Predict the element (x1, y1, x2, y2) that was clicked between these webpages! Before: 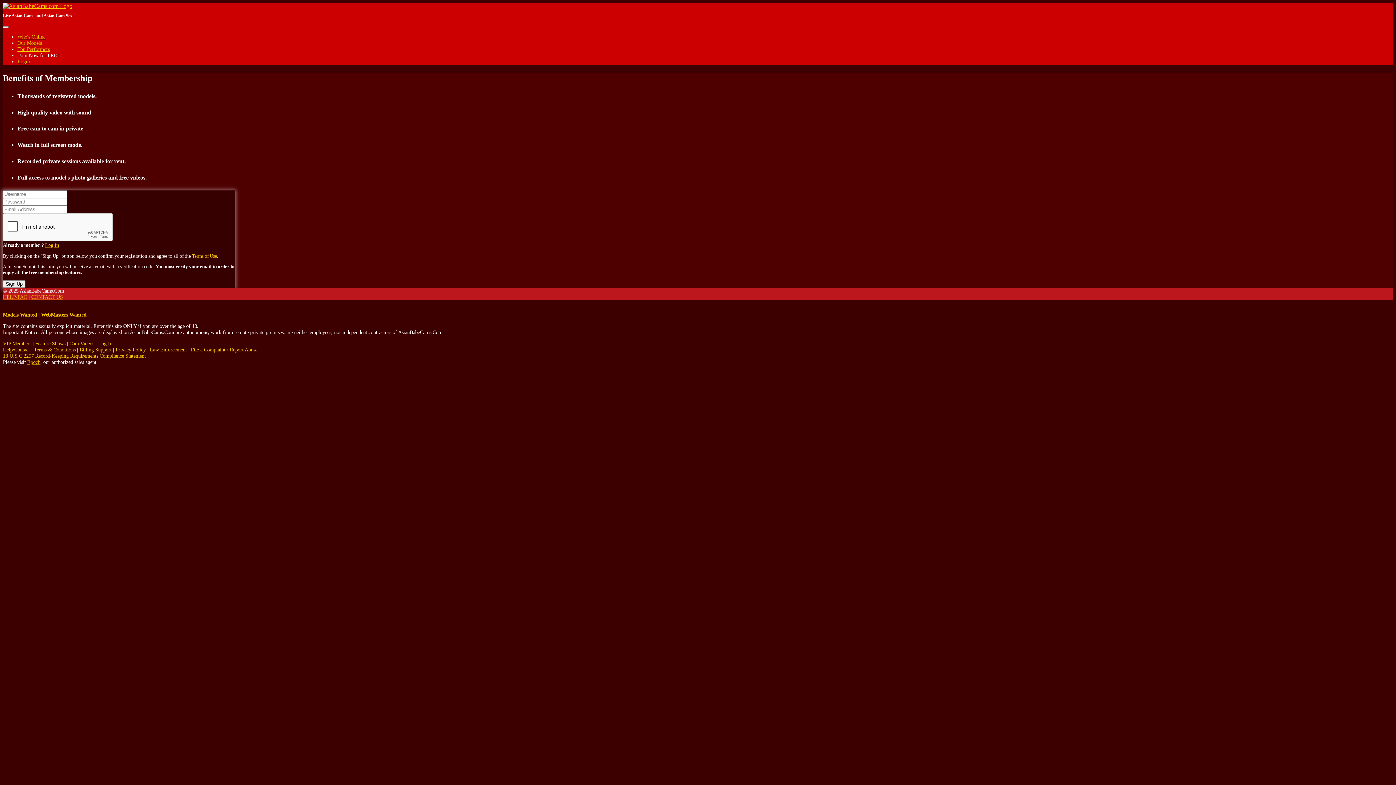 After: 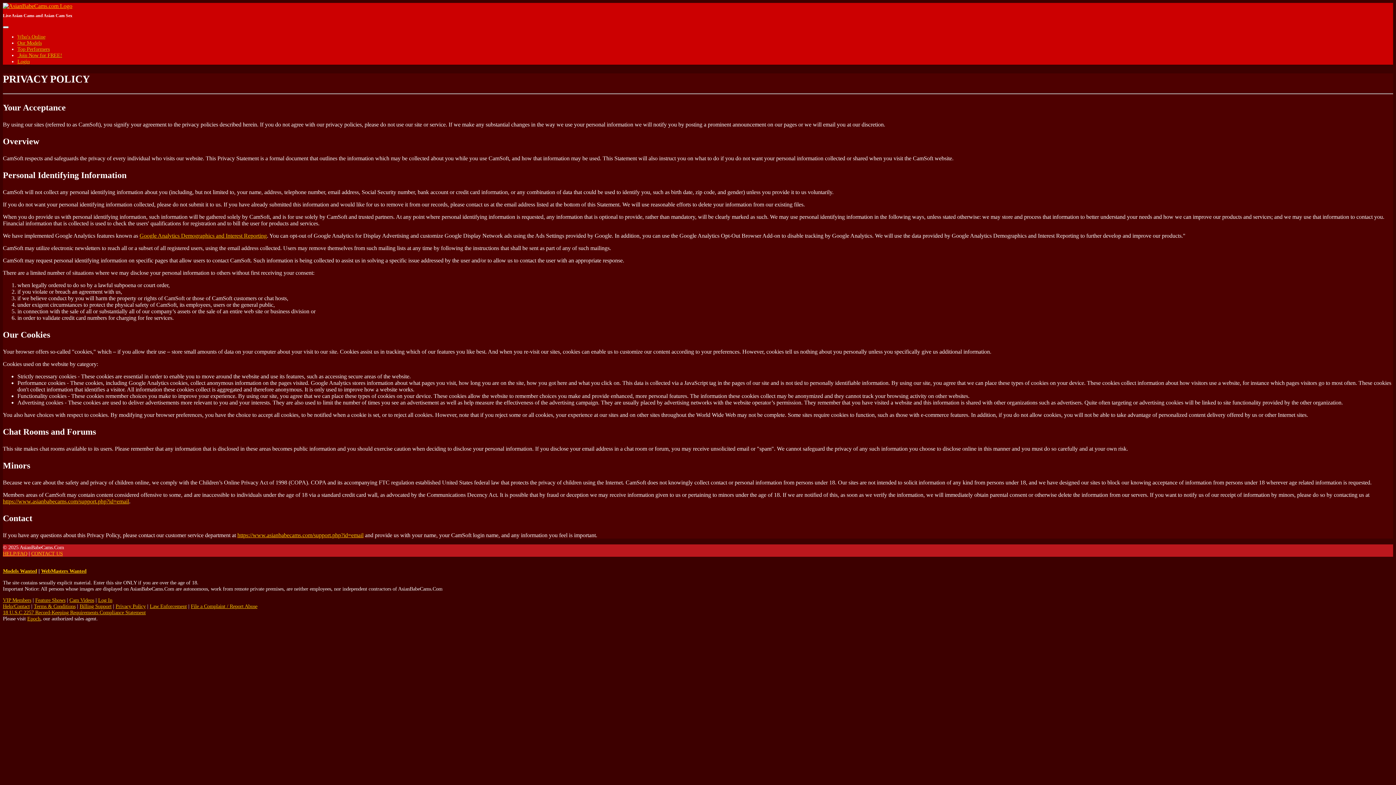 Action: label: Privacy Policy bbox: (115, 347, 145, 352)